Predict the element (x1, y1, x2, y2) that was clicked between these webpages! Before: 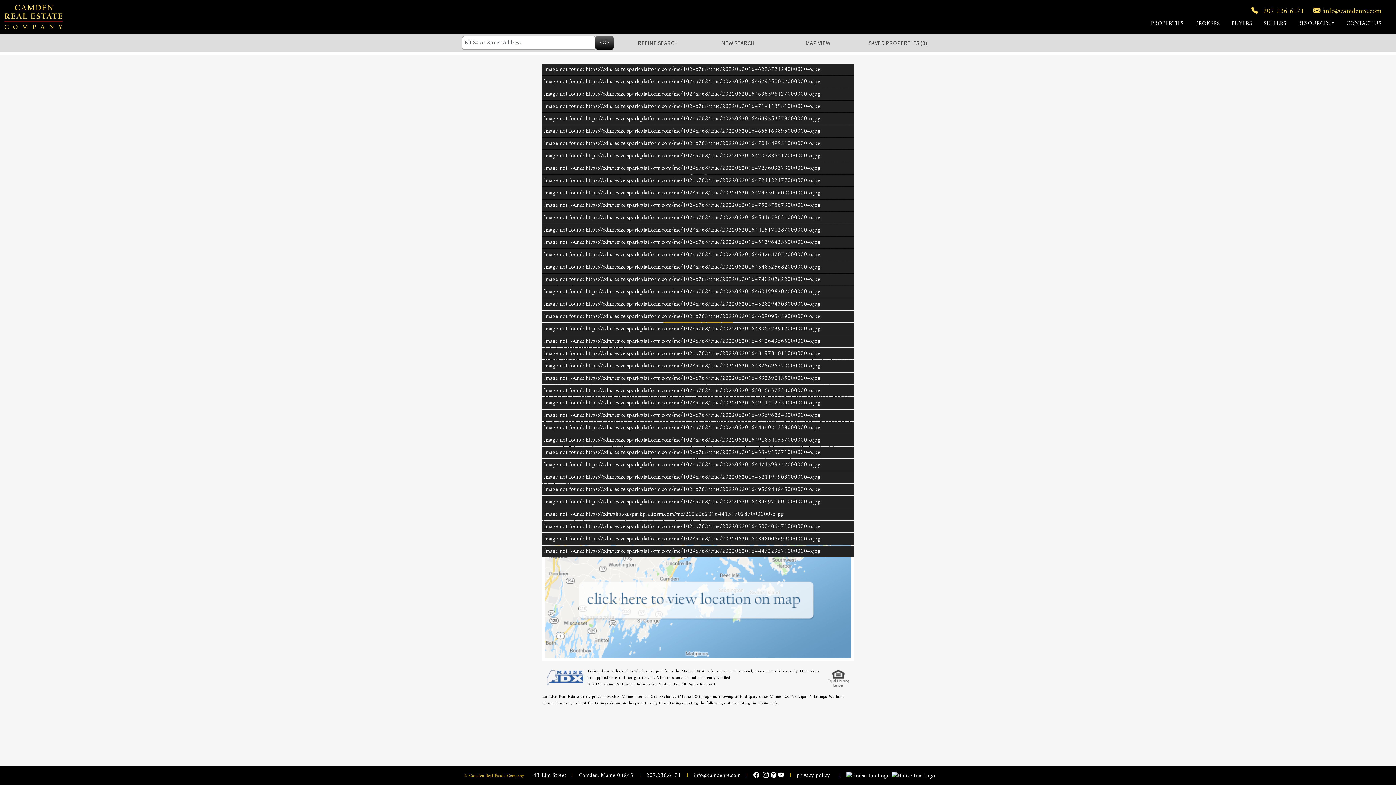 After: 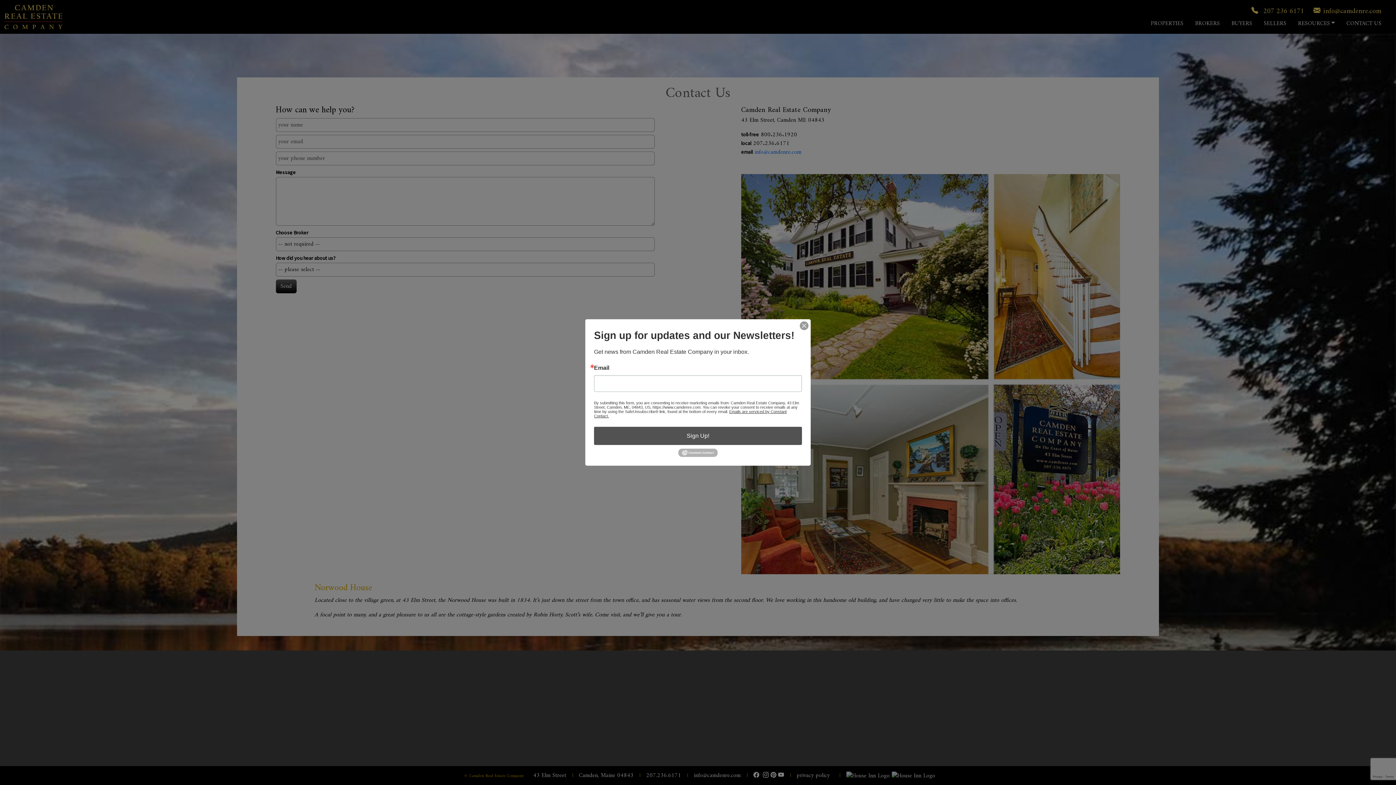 Action: bbox: (1341, 16, 1387, 30) label: CONTACT US